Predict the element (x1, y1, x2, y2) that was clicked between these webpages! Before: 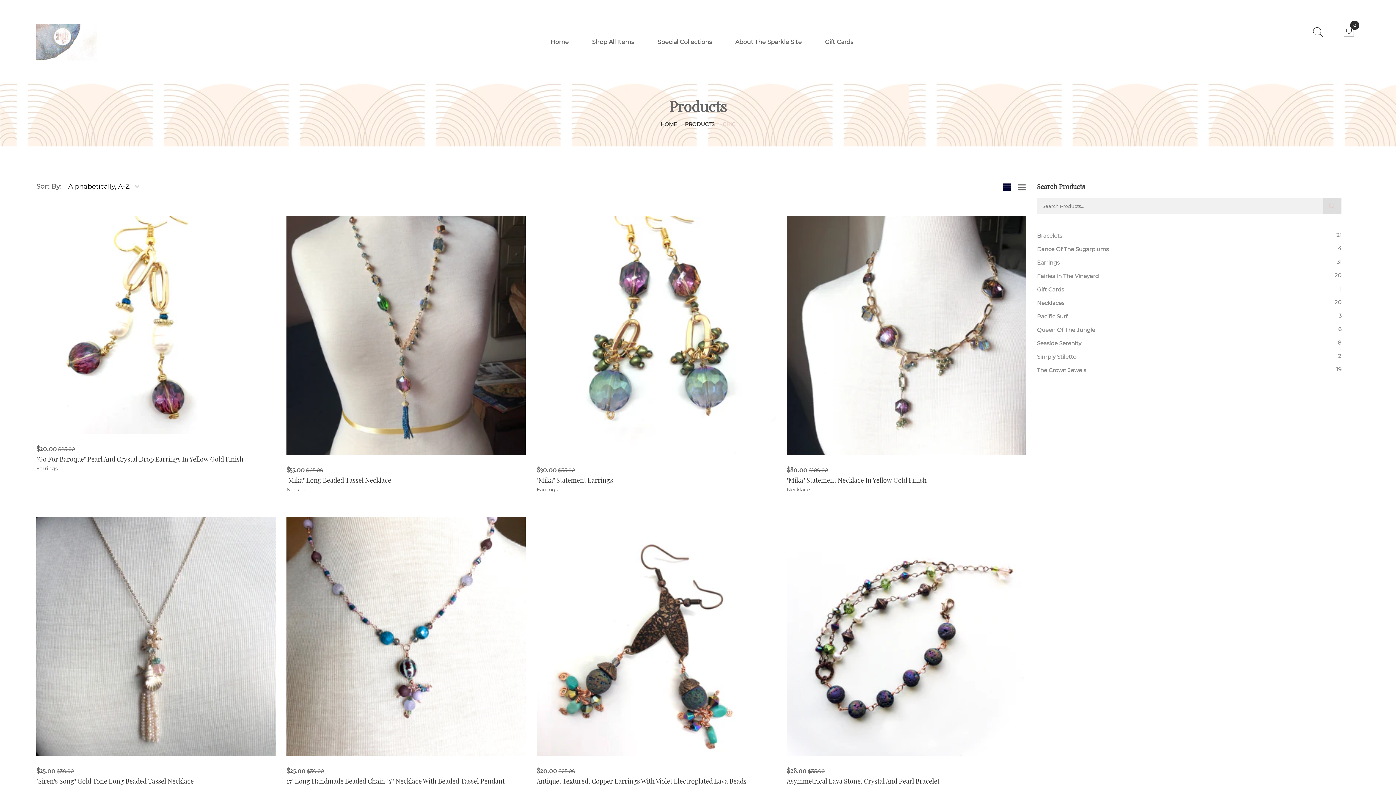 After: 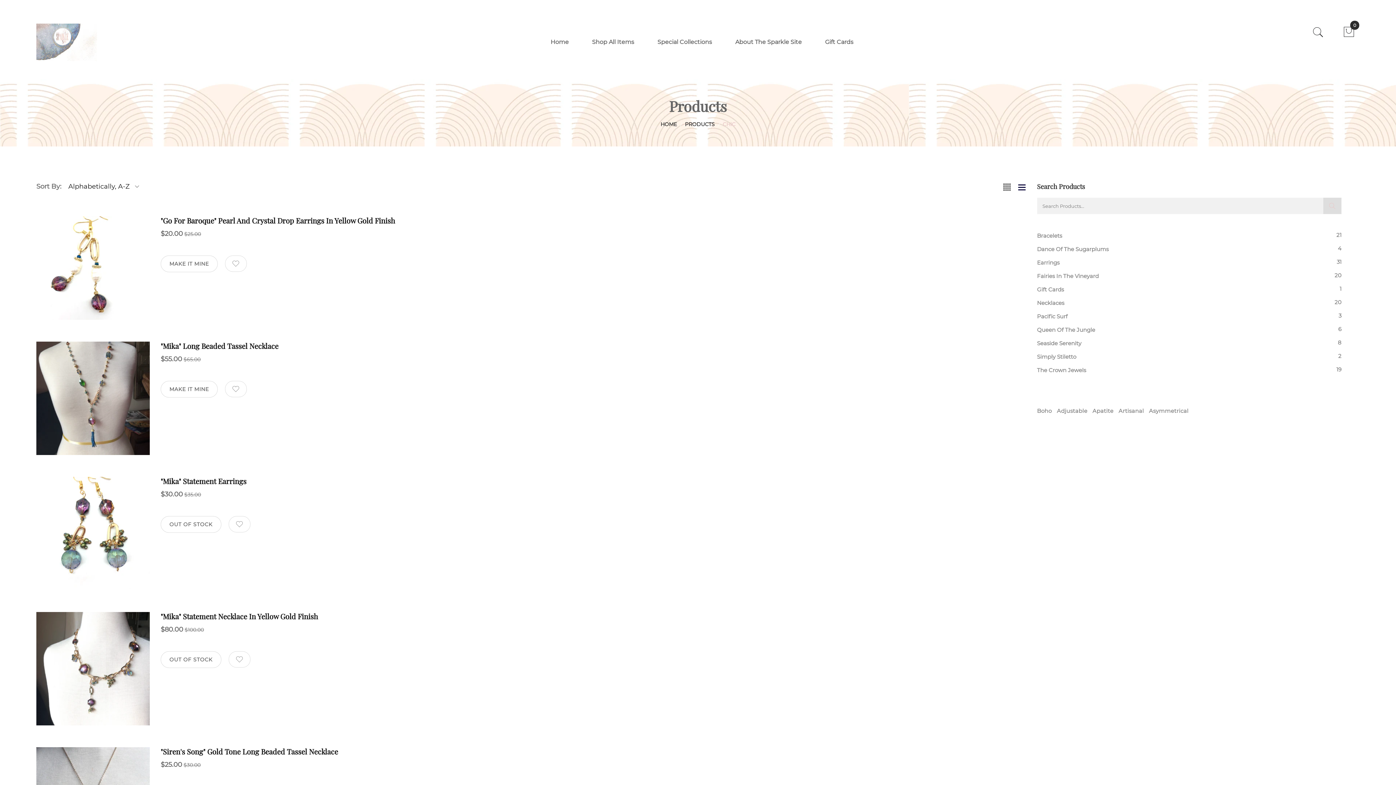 Action: bbox: (1015, 182, 1026, 192)